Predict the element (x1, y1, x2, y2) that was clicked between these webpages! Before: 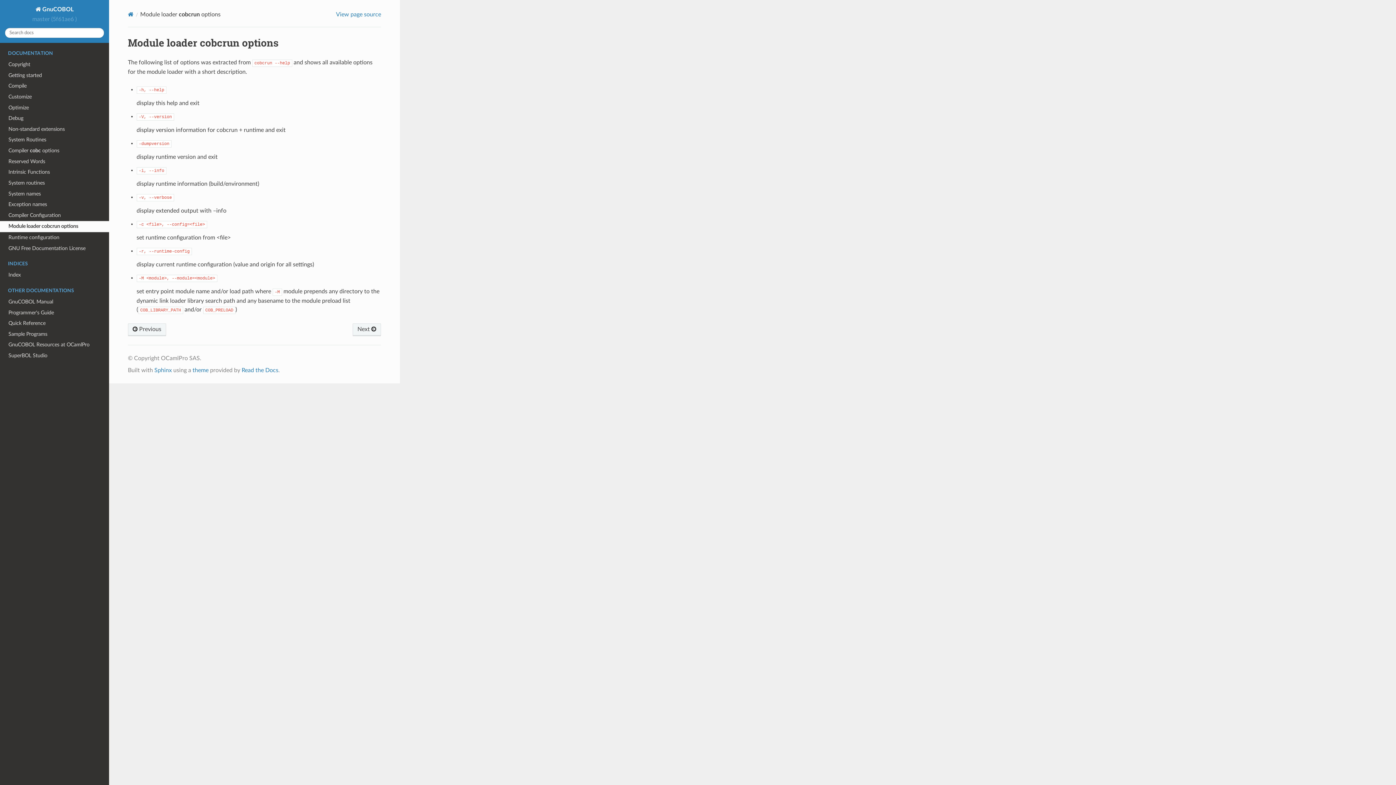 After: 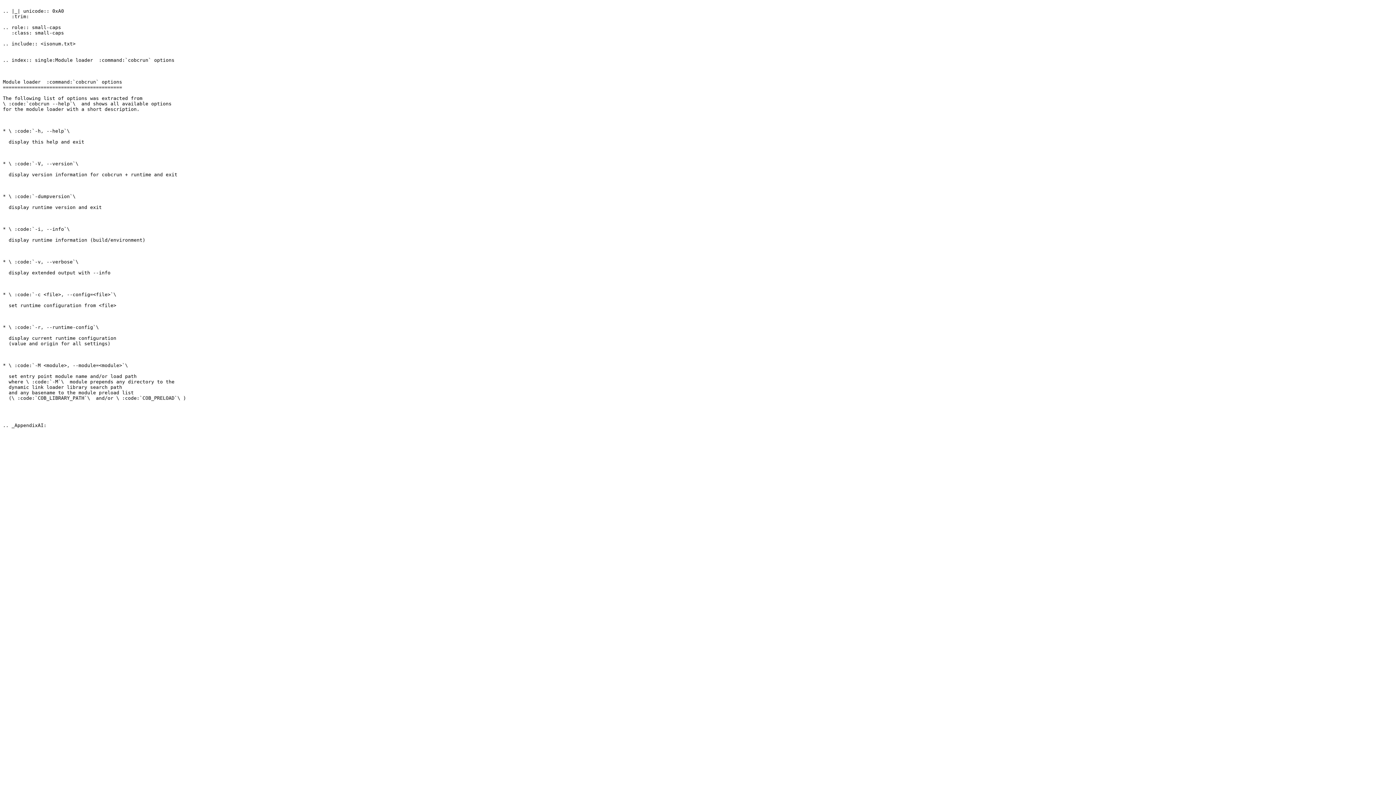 Action: bbox: (336, 11, 381, 17) label: View page source